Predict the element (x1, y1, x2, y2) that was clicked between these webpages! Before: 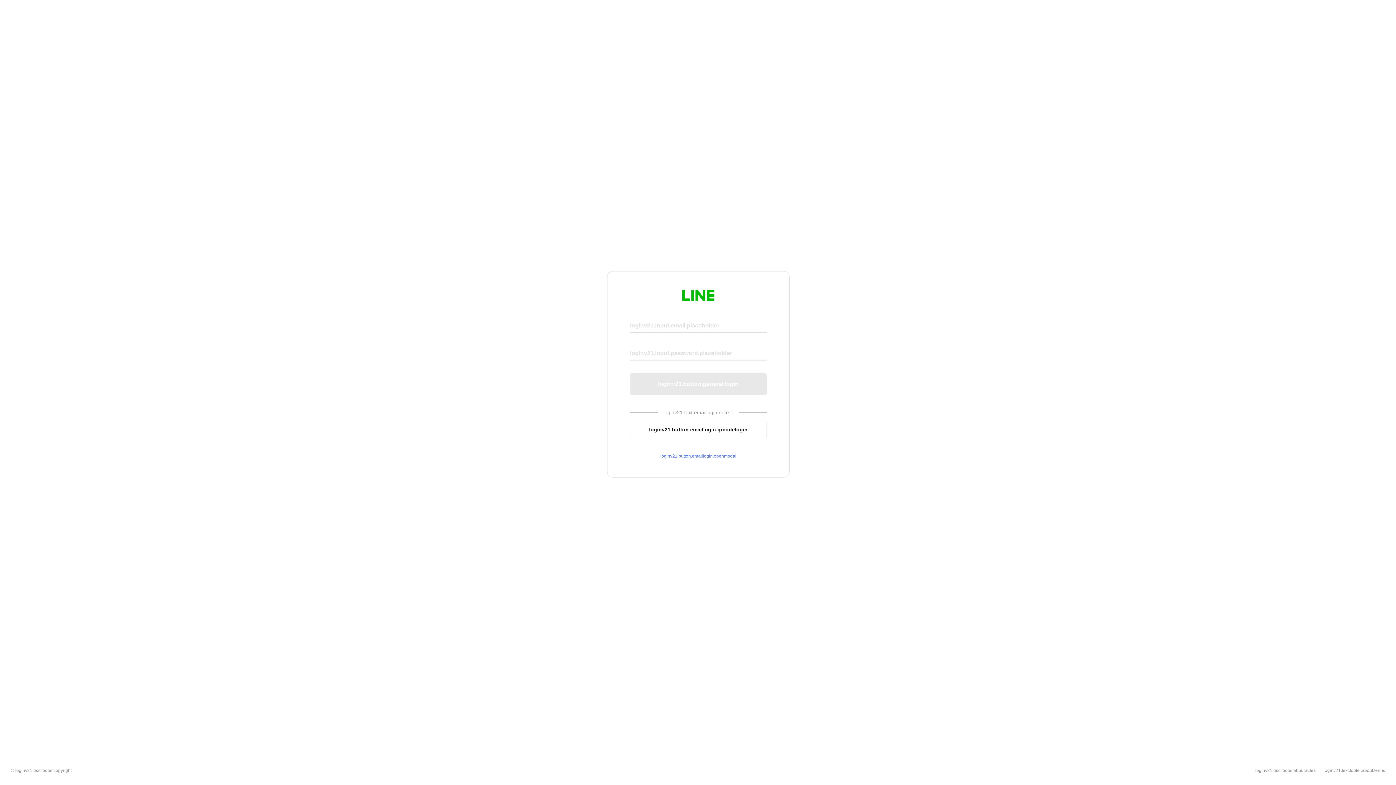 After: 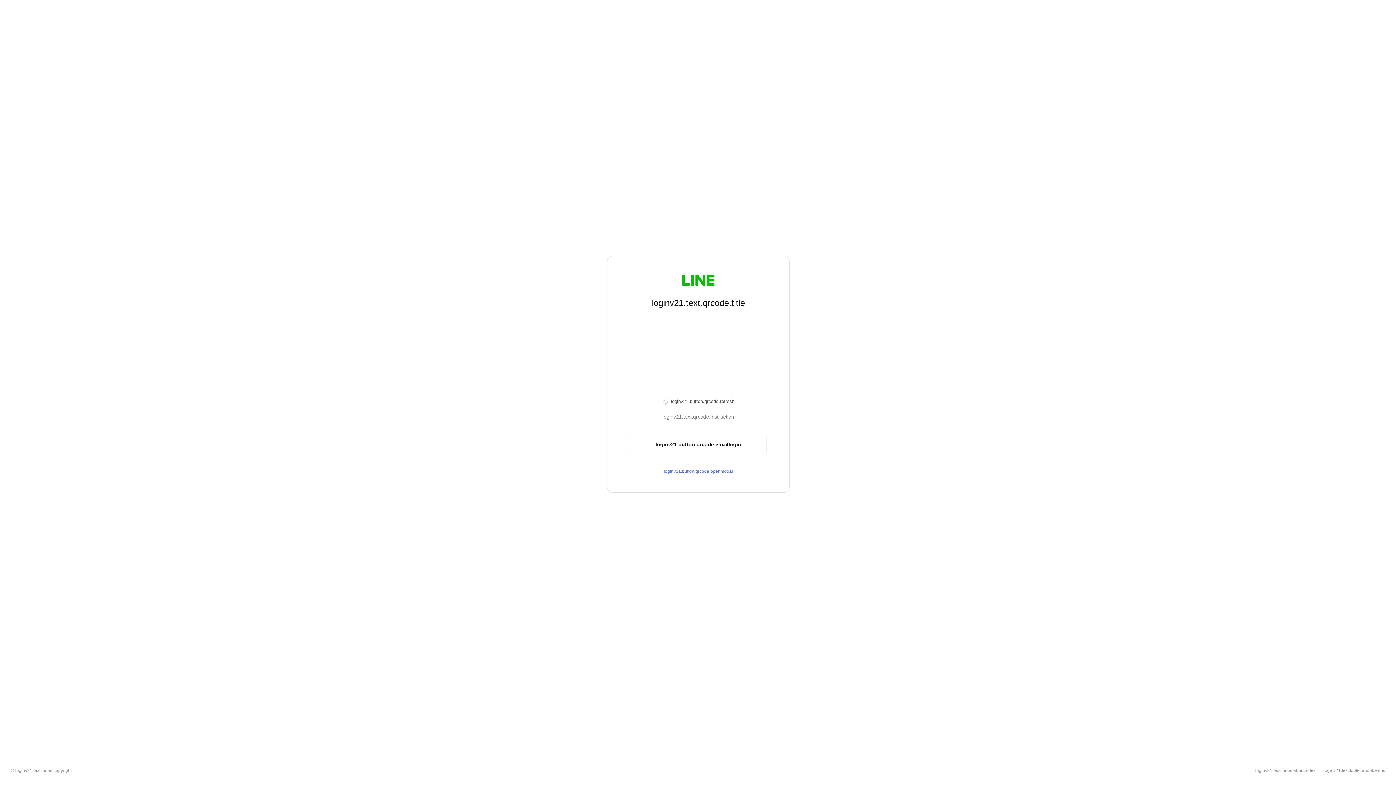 Action: bbox: (630, 420, 766, 439) label: loginv21.button.emaillogin.qrcodelogin